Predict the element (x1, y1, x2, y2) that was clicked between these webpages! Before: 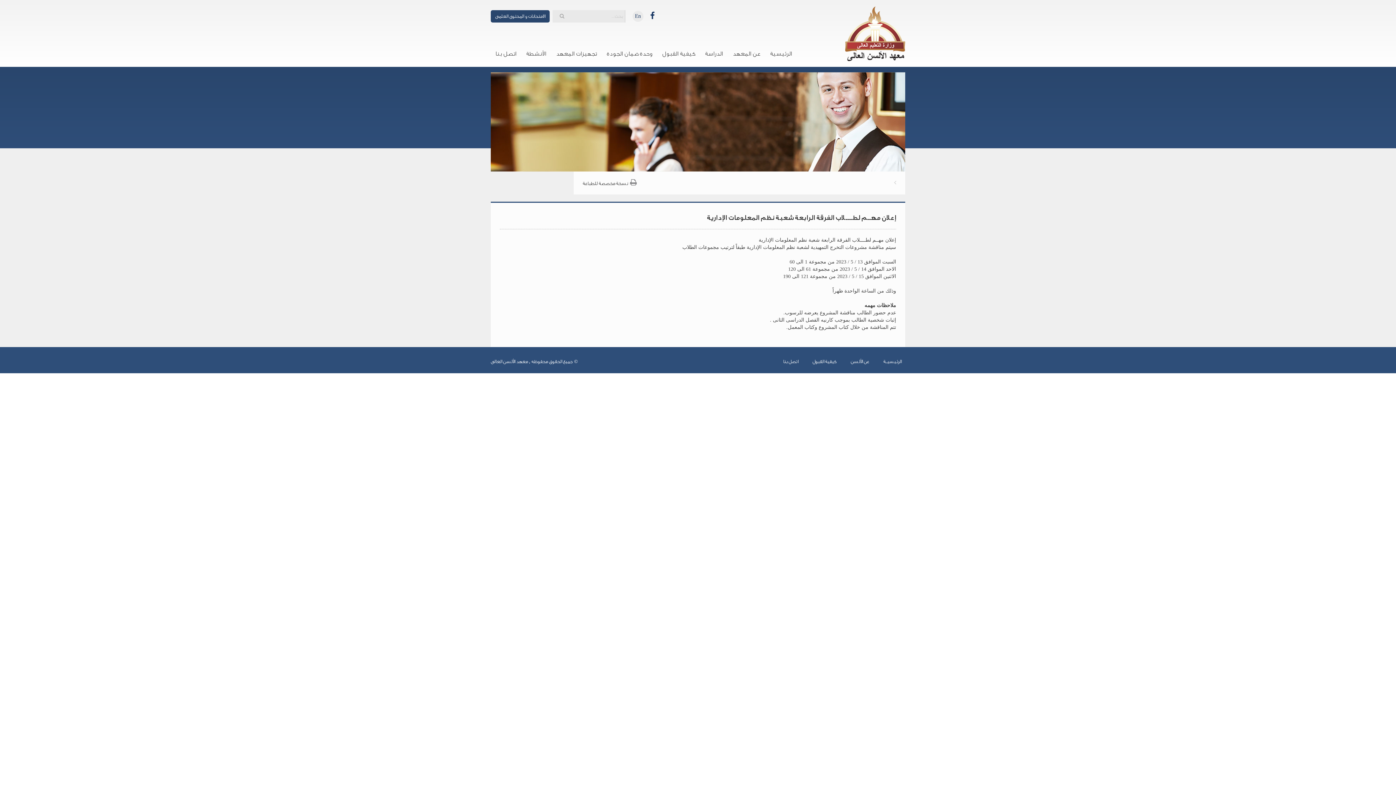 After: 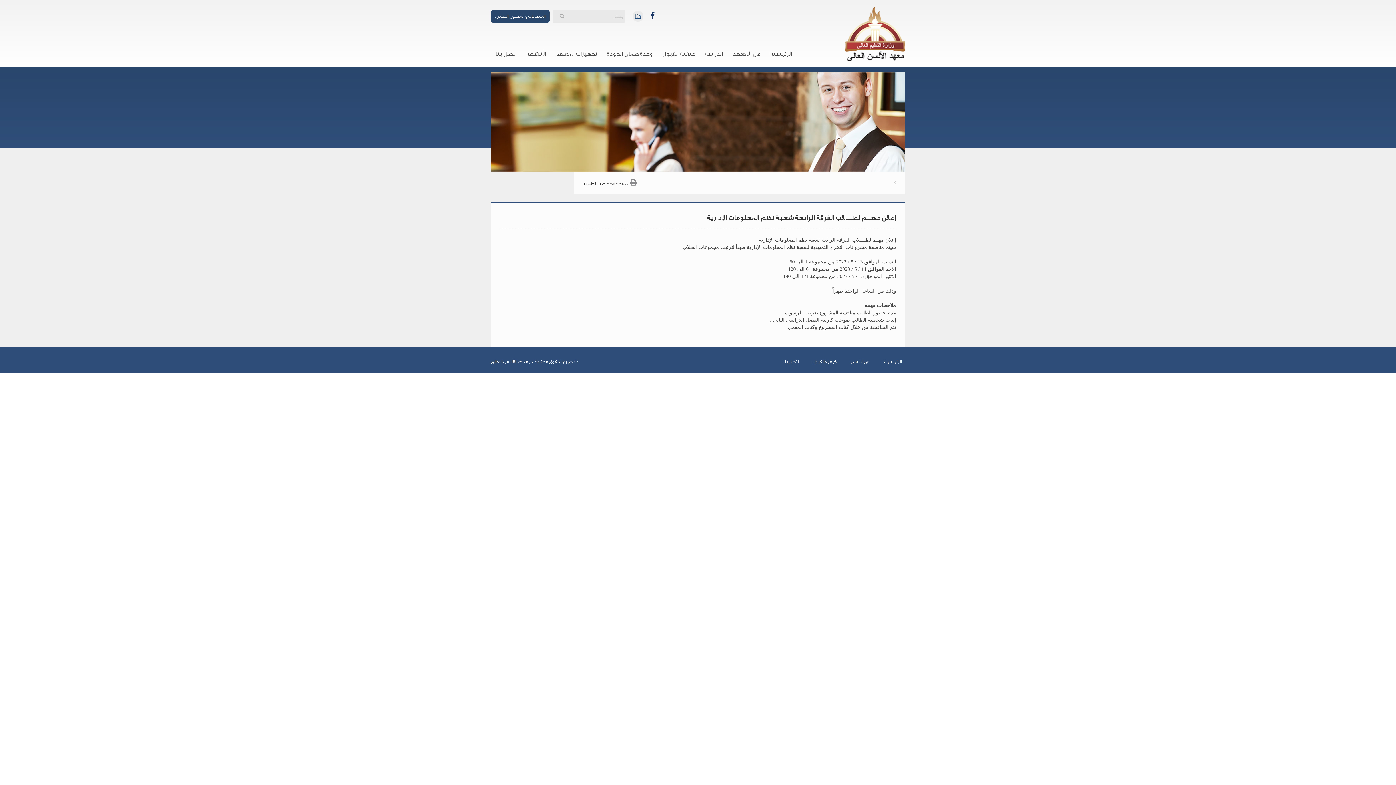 Action: bbox: (632, 10, 643, 21) label: En